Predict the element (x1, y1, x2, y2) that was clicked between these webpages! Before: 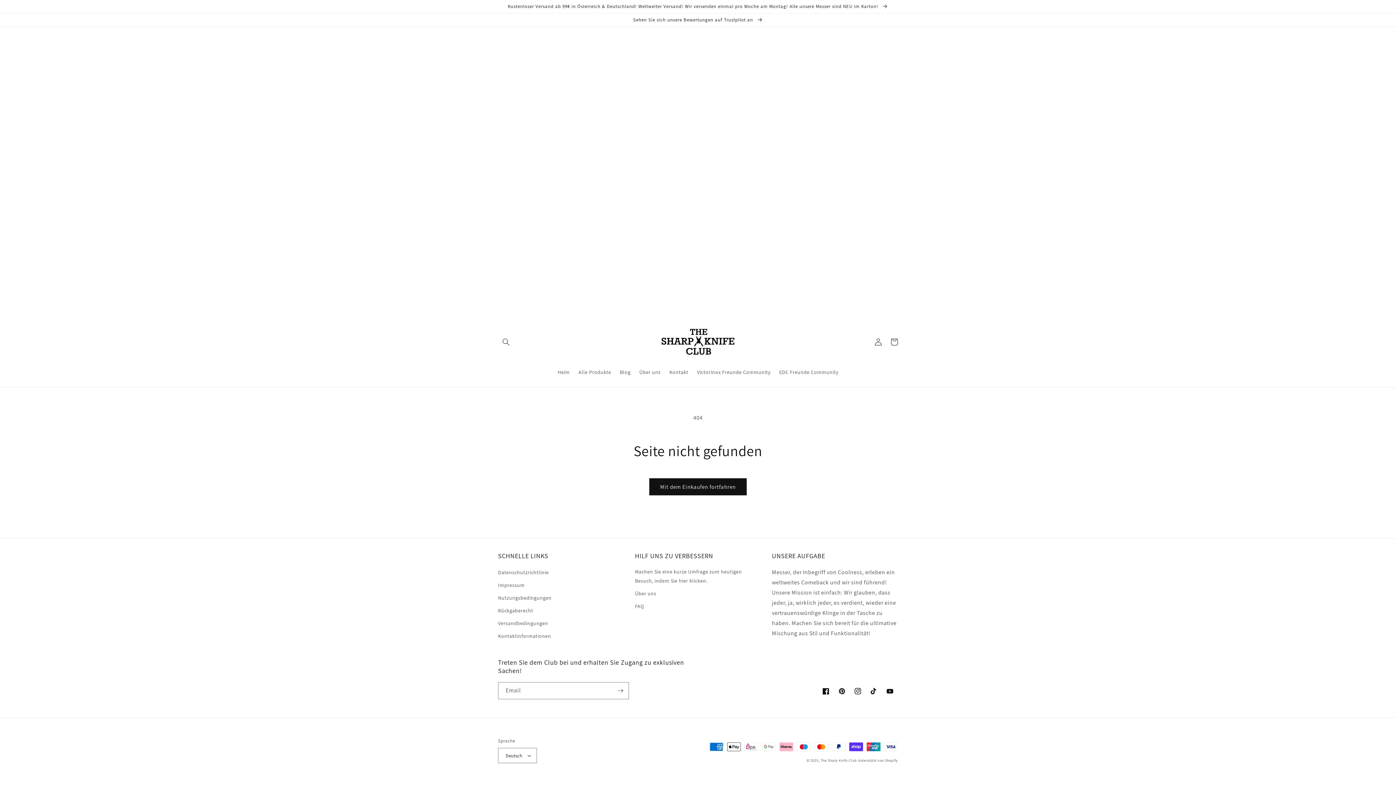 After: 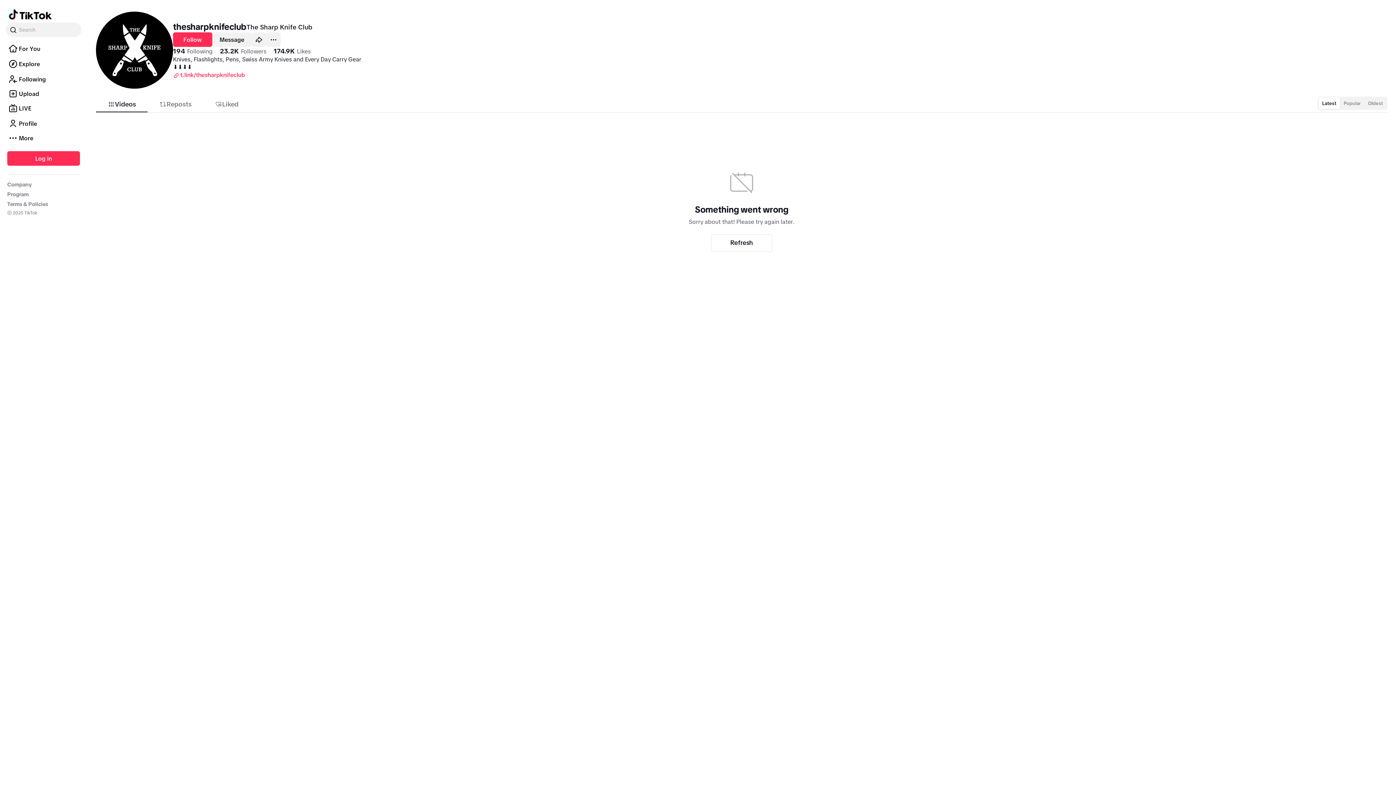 Action: label: Tick ​​Tack bbox: (866, 683, 882, 699)